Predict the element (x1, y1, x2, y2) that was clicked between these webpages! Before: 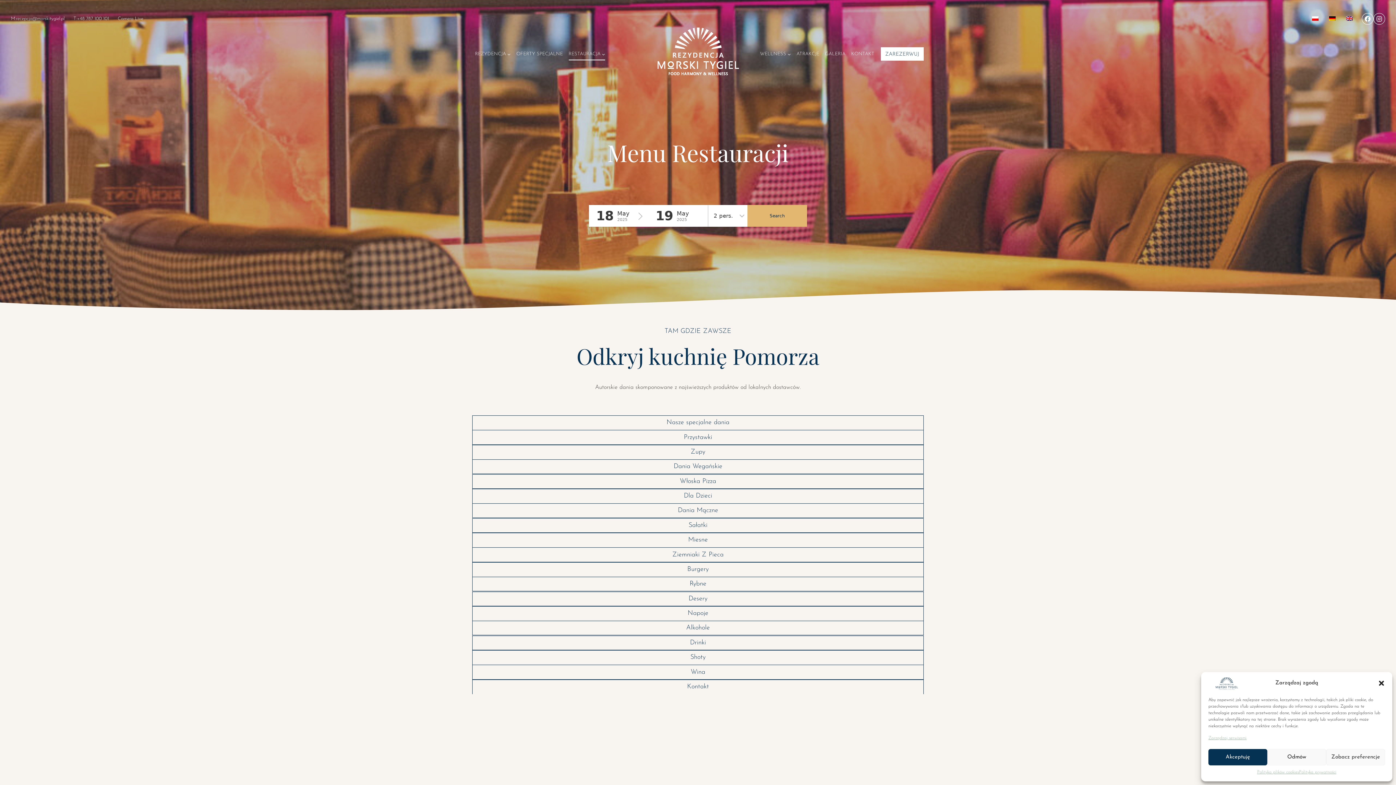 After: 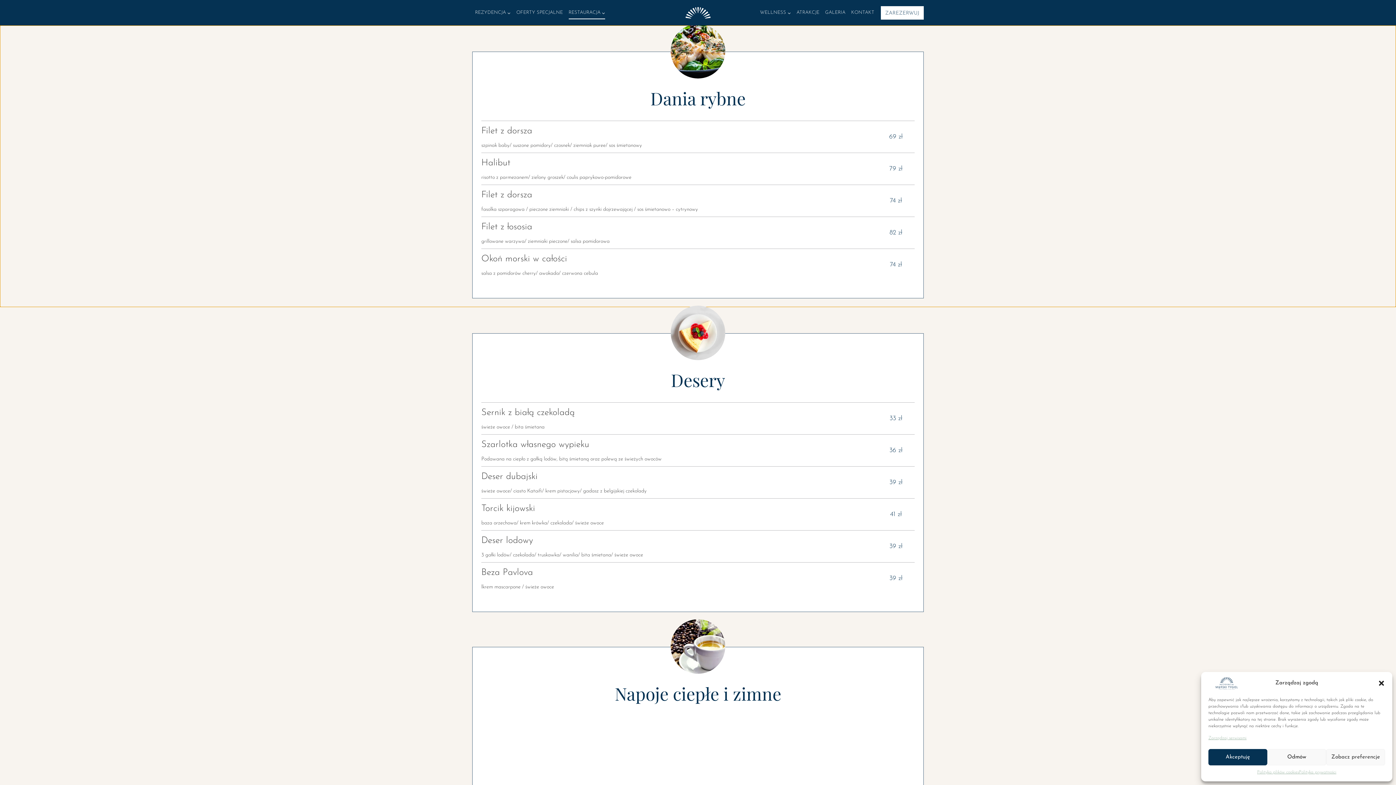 Action: bbox: (472, 577, 924, 591) label: Rybne